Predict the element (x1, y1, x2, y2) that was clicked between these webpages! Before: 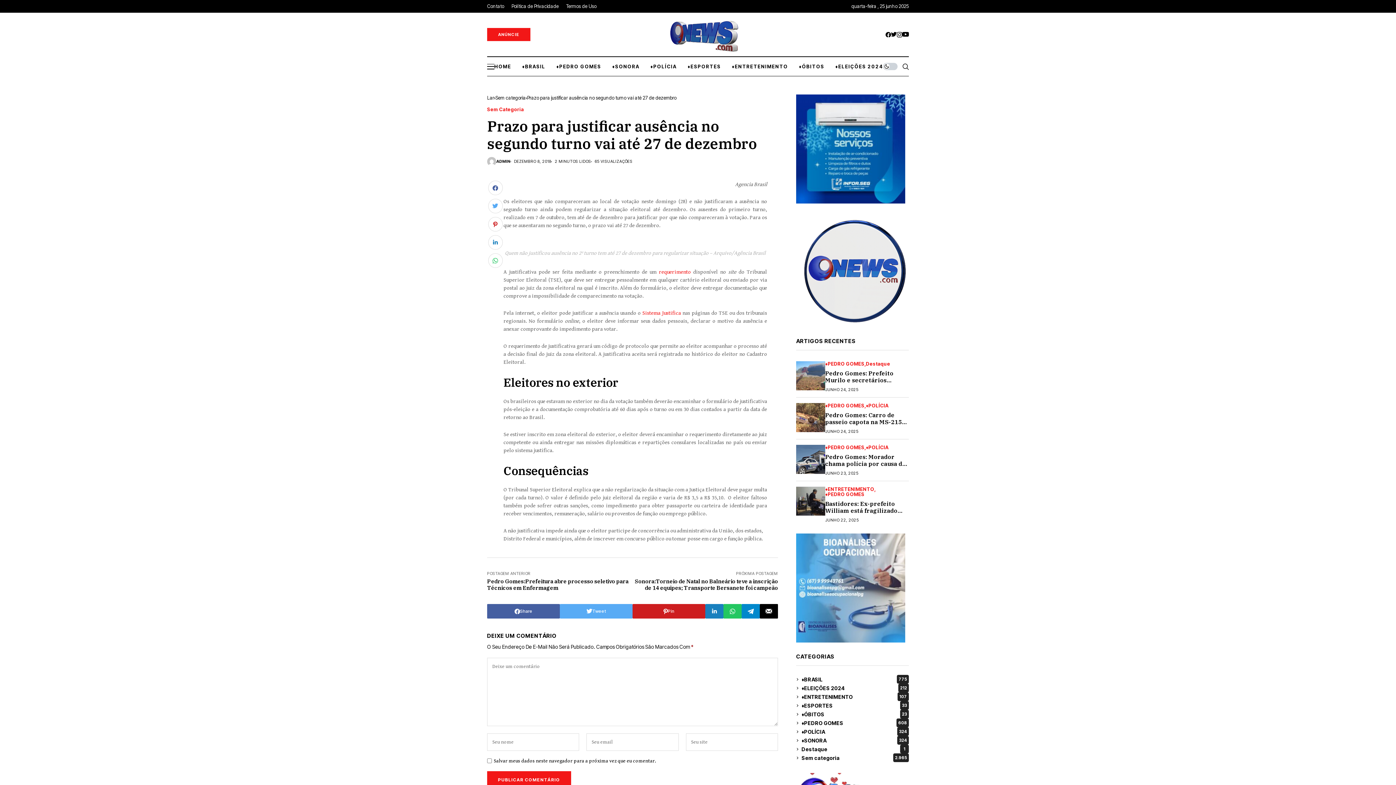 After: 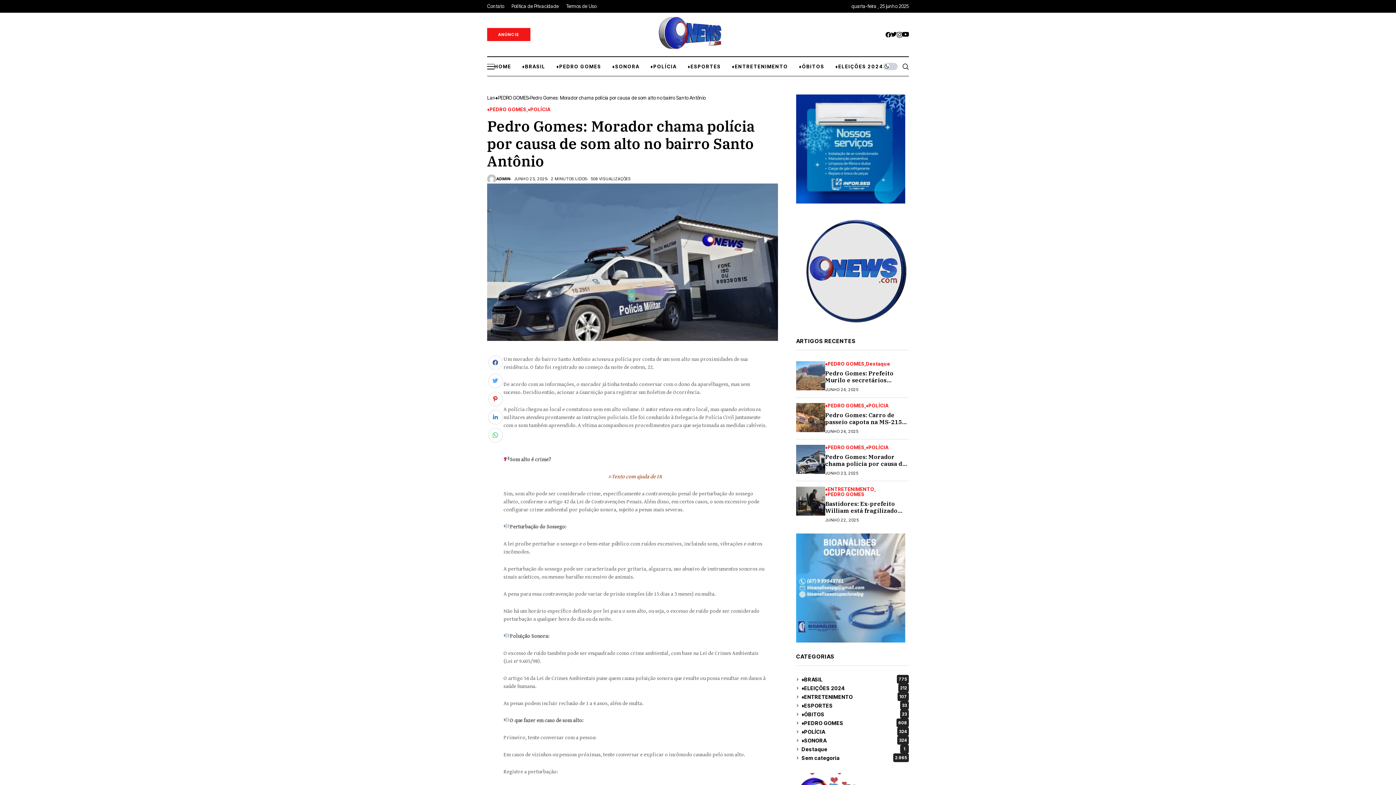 Action: label: Pedro Gomes: Morador chama polícia por causa de som alto no bairro Santo Antônio bbox: (825, 453, 906, 481)